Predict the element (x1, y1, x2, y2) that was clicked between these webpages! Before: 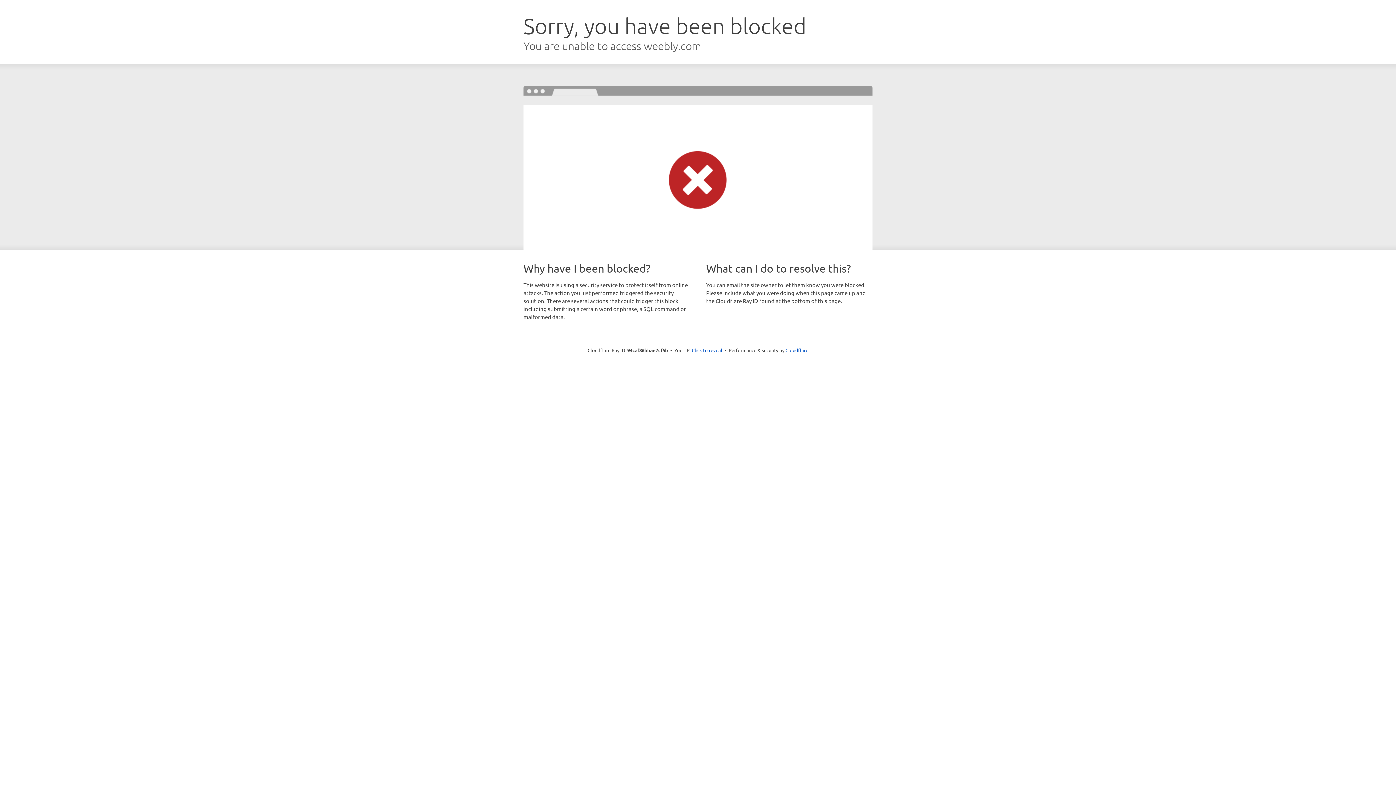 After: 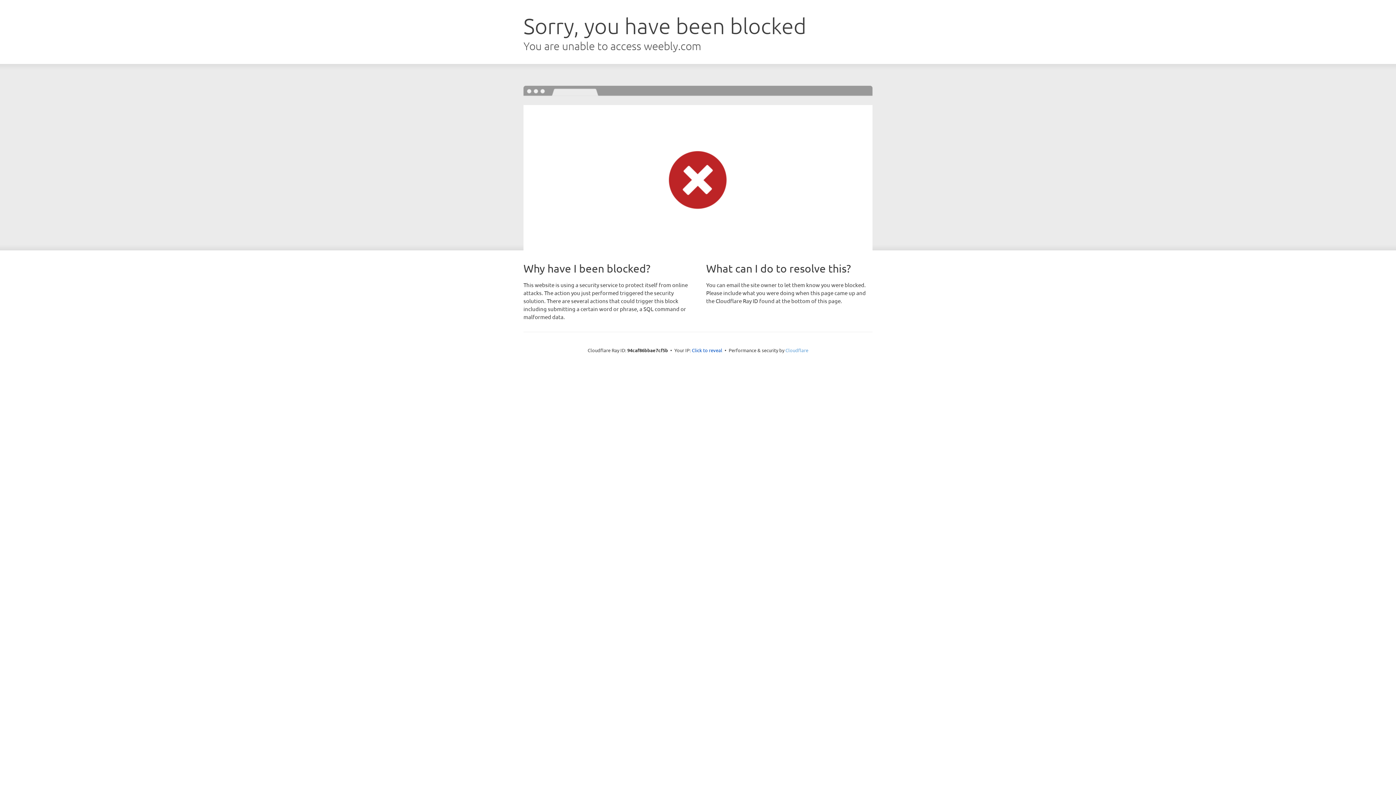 Action: bbox: (785, 347, 808, 353) label: Cloudflare